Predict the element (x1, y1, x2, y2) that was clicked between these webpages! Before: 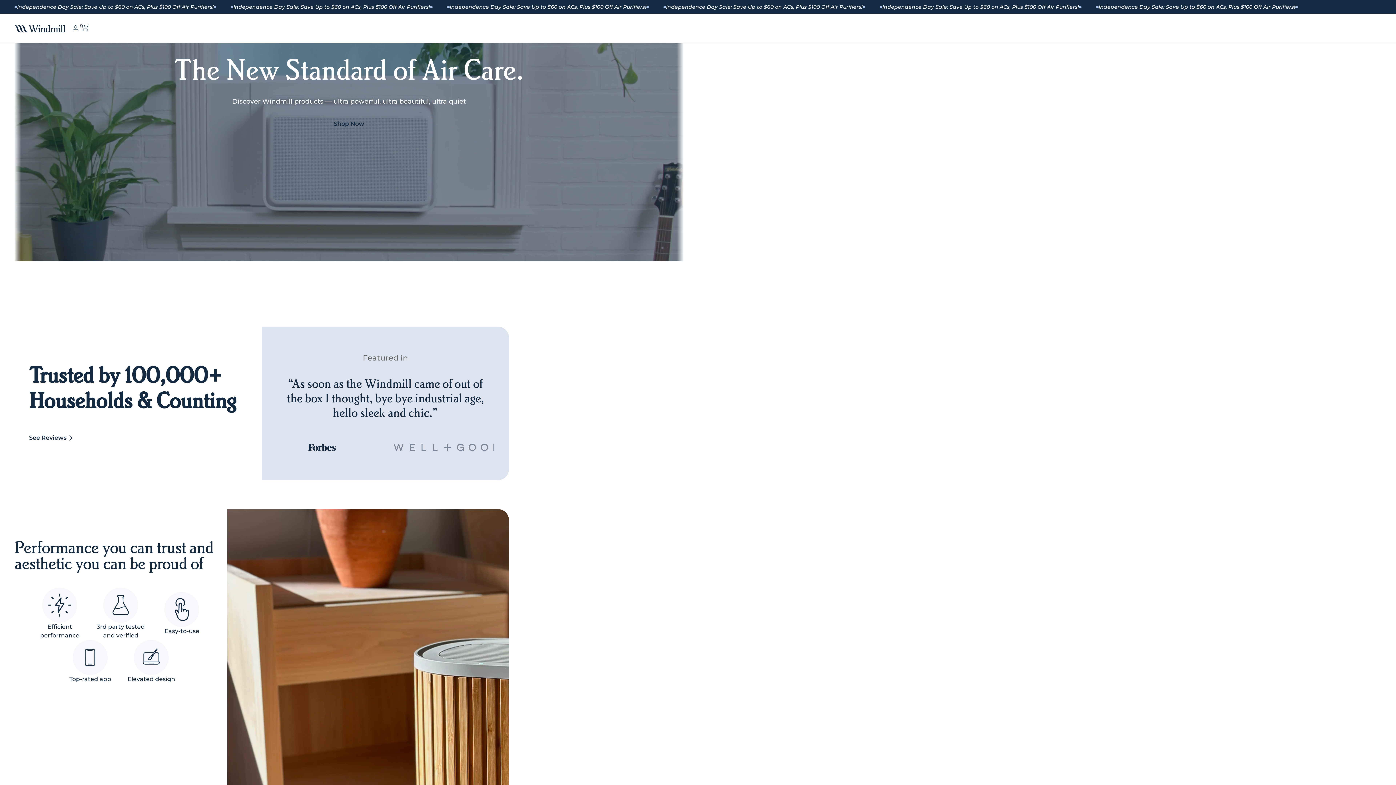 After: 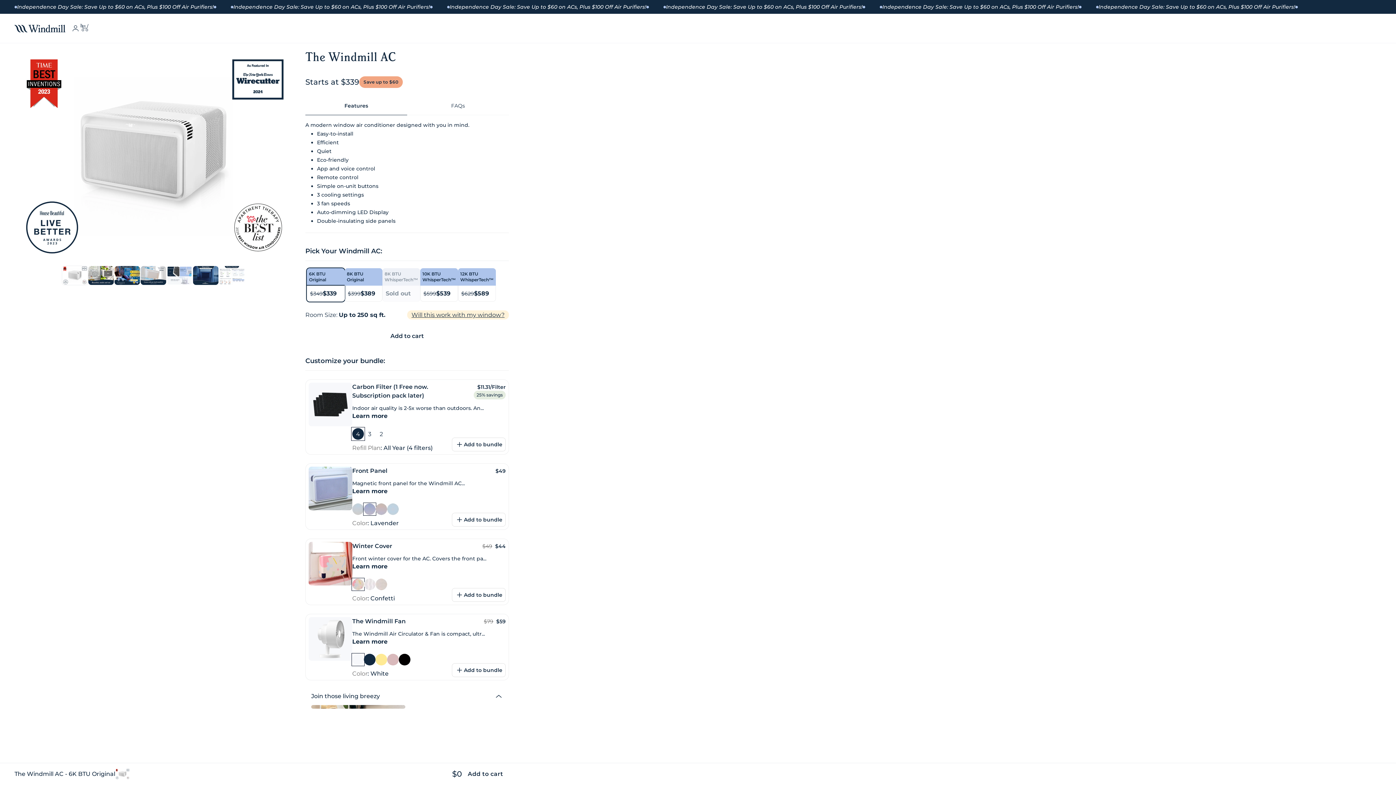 Action: bbox: (328, 116, 370, 132) label: Shop Now